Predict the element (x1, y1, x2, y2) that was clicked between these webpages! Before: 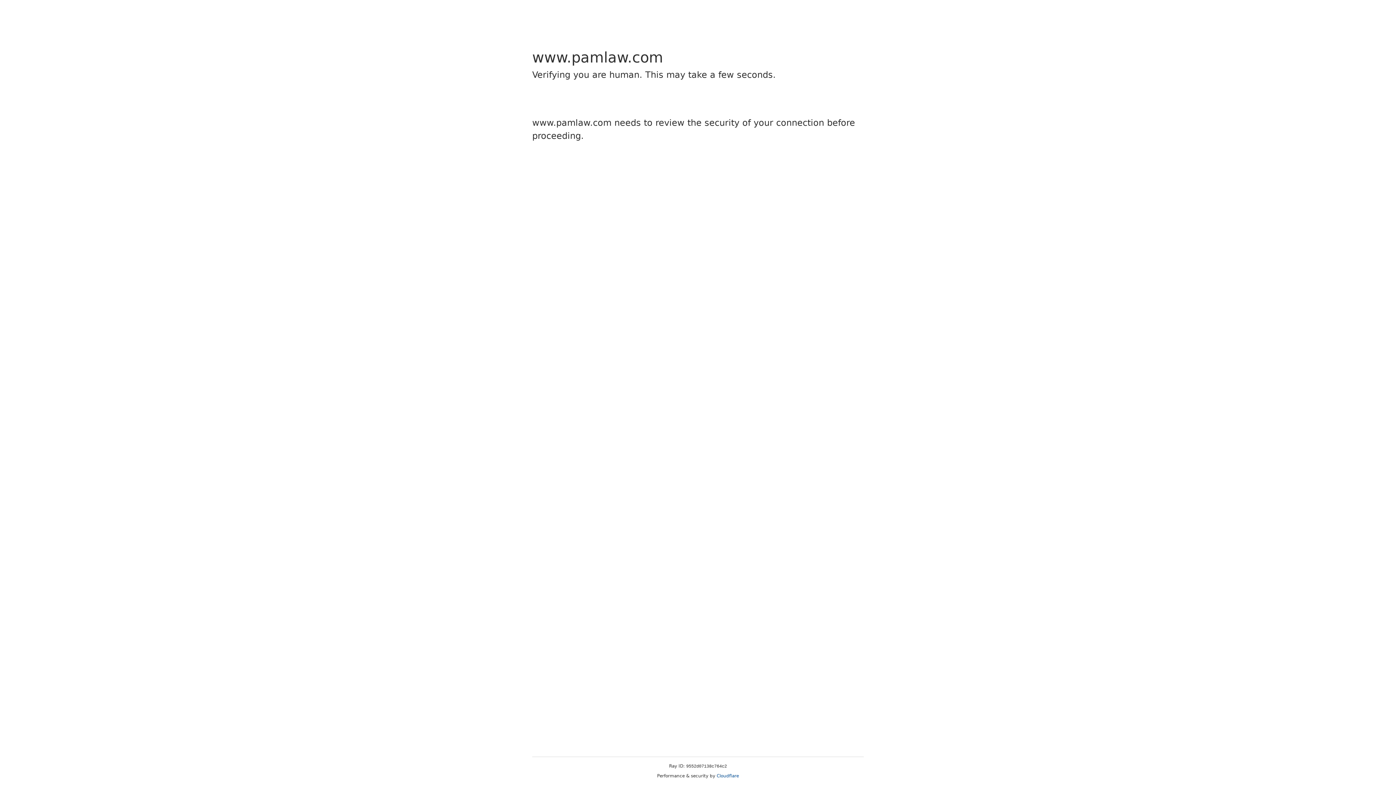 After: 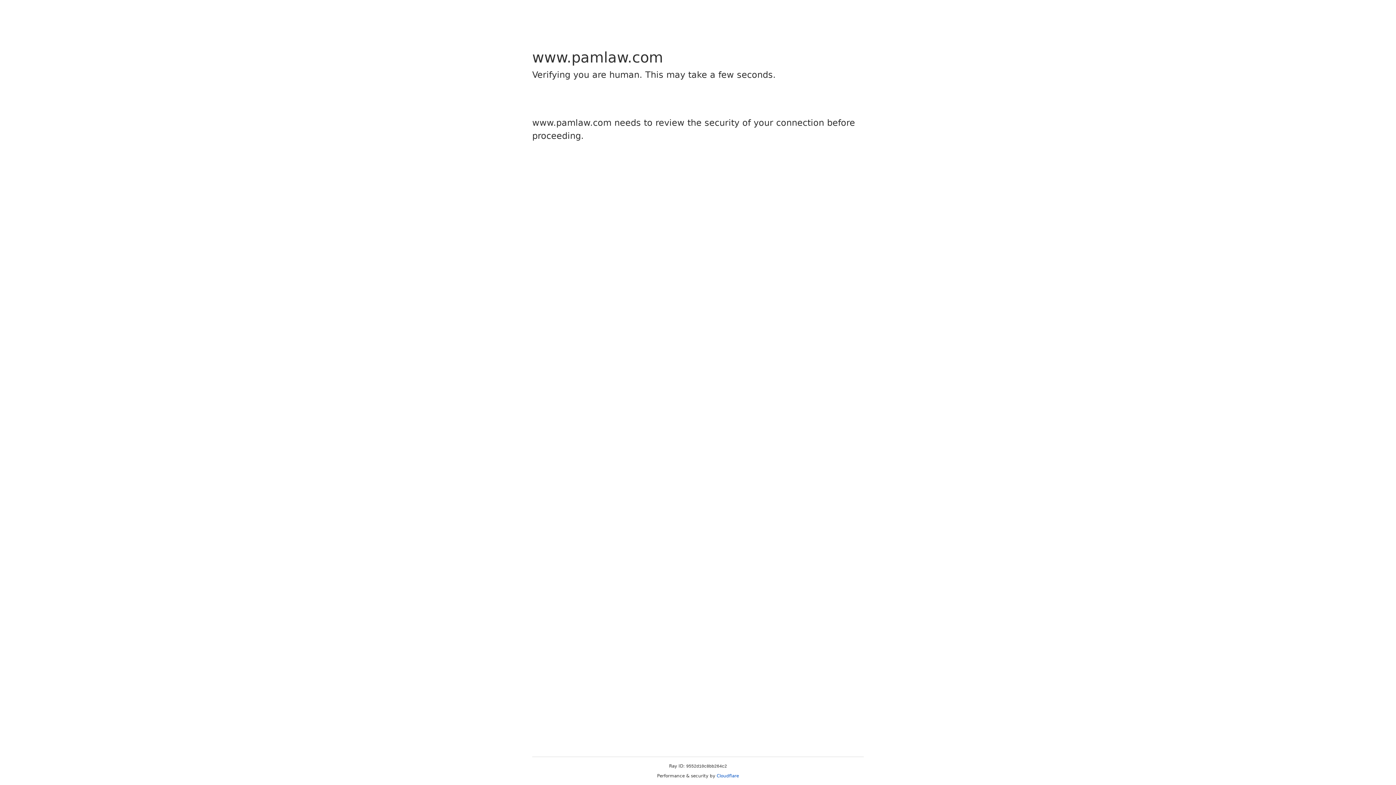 Action: bbox: (716, 773, 739, 778) label: Cloudflare